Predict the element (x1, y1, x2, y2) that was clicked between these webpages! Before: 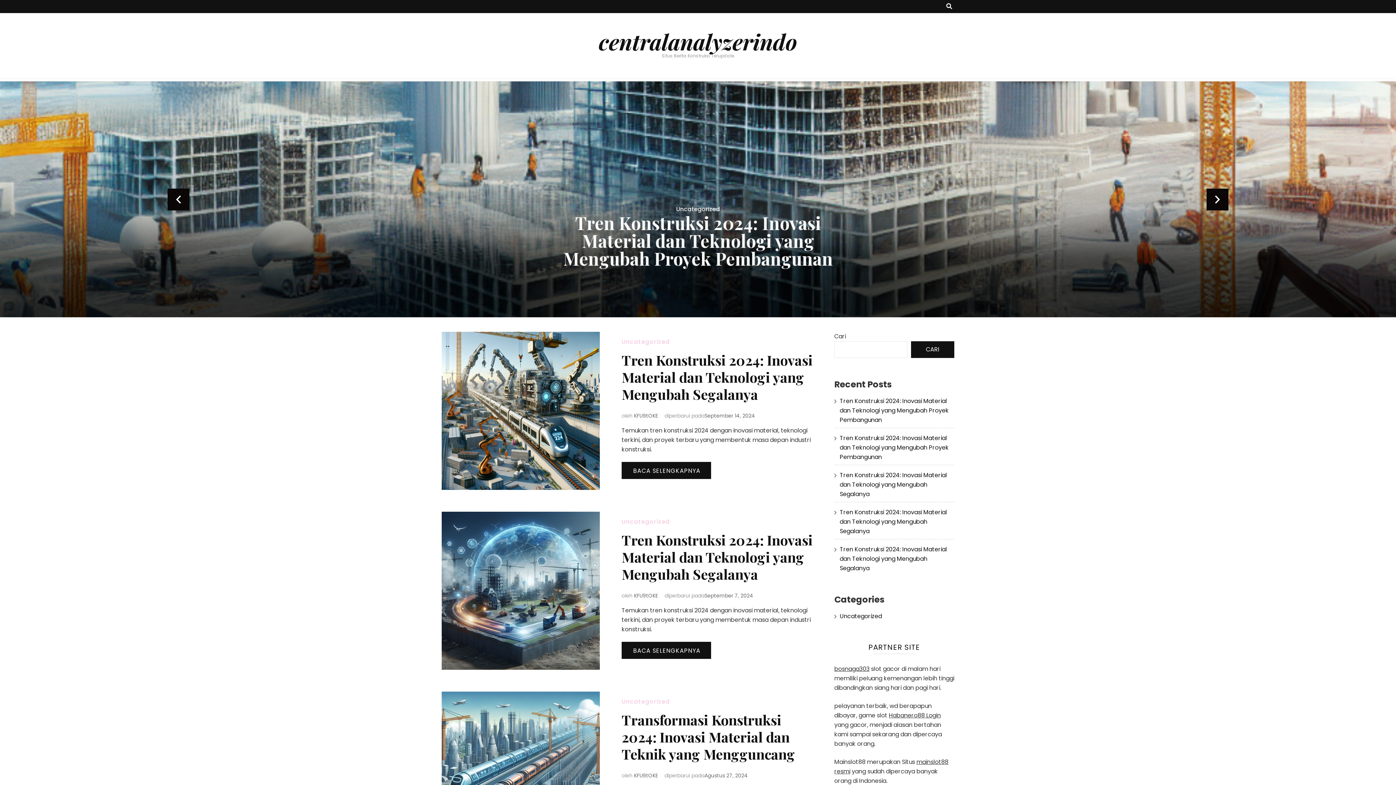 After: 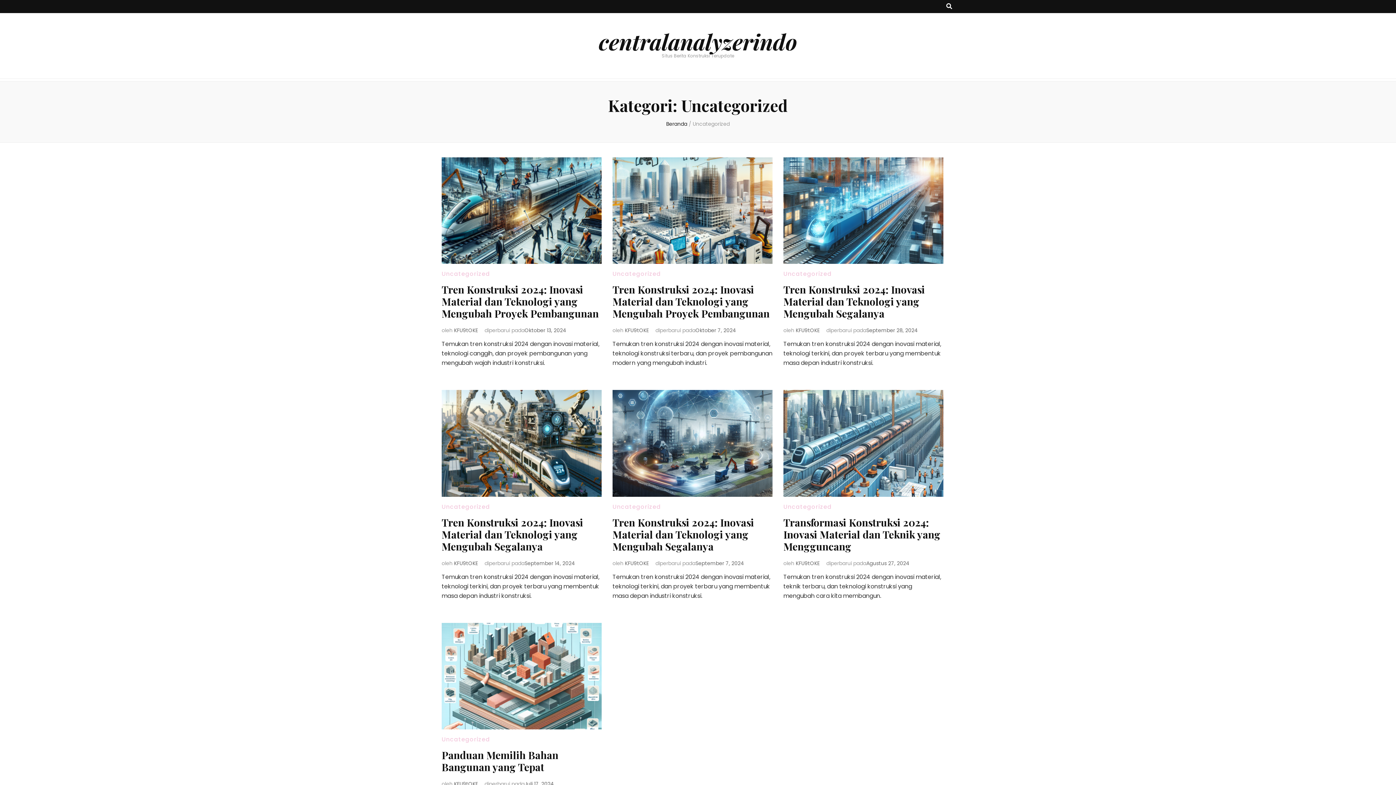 Action: label: Uncategorized bbox: (621, 517, 670, 526)